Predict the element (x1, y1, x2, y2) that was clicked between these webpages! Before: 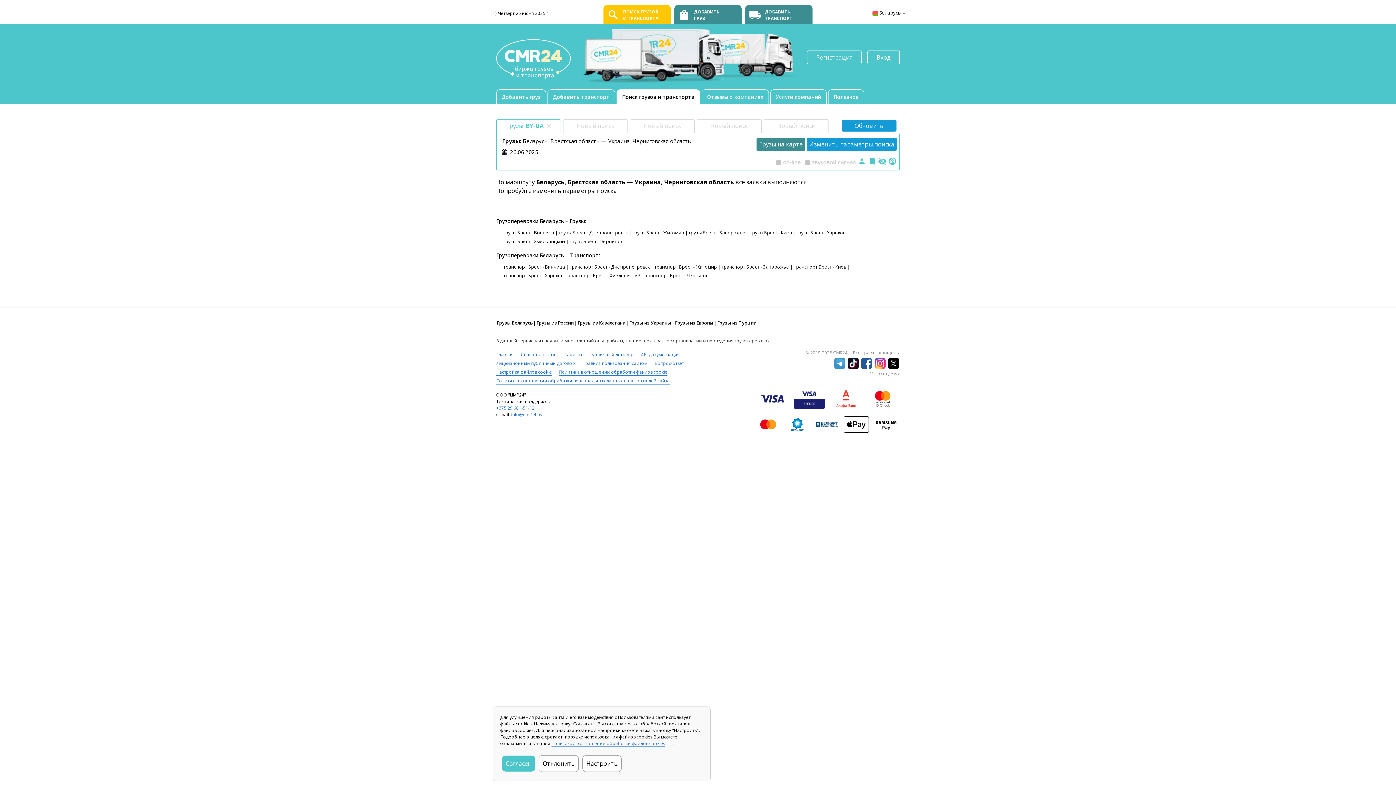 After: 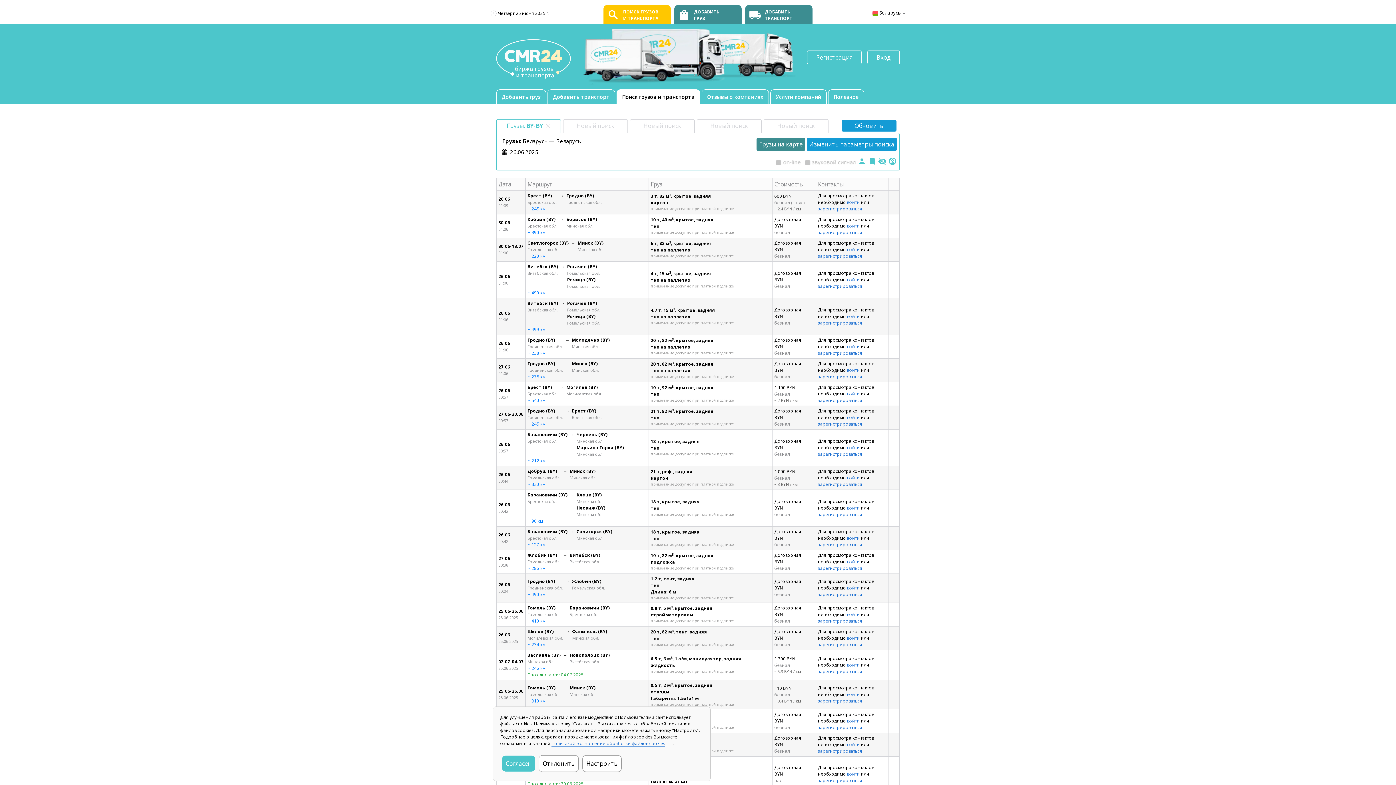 Action: label: Грузы Беларусь bbox: (496, 320, 533, 326)